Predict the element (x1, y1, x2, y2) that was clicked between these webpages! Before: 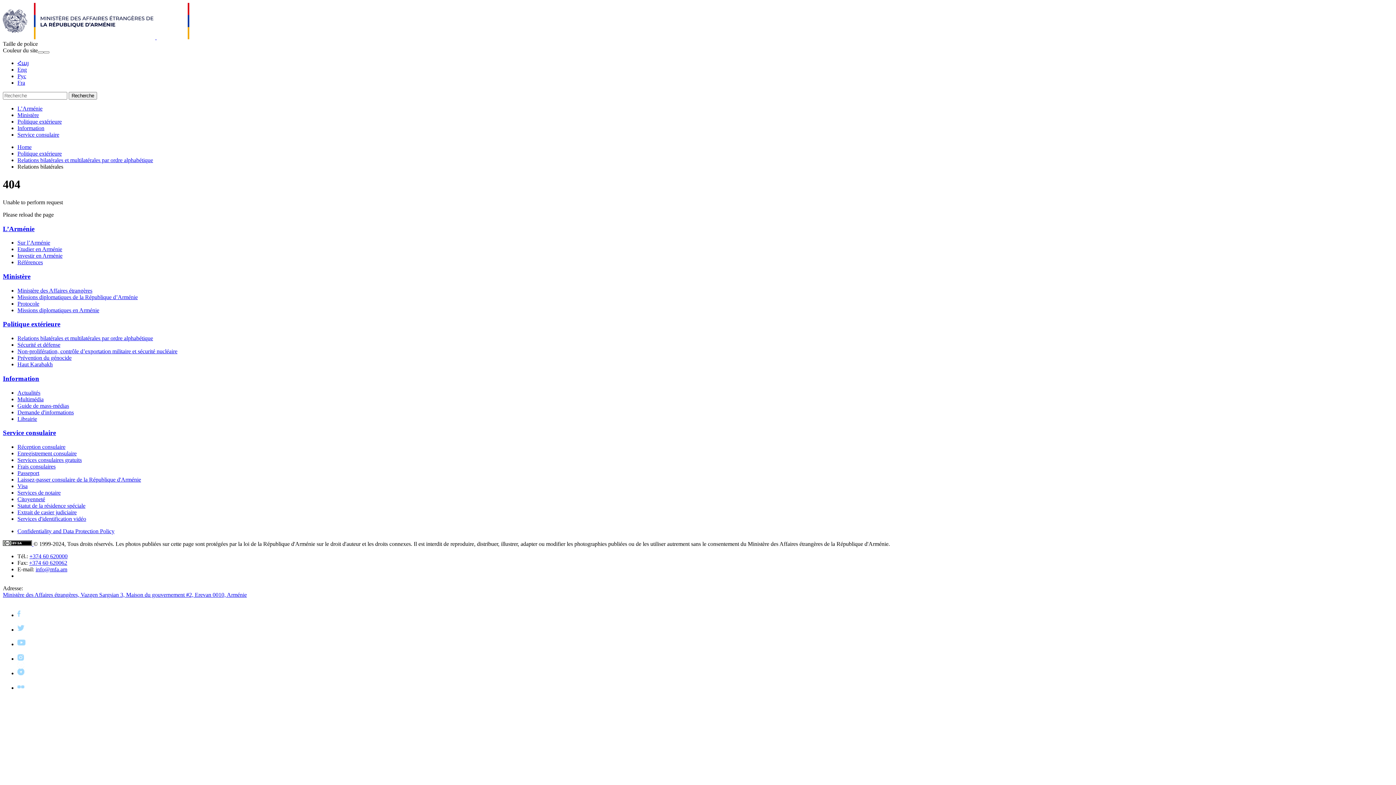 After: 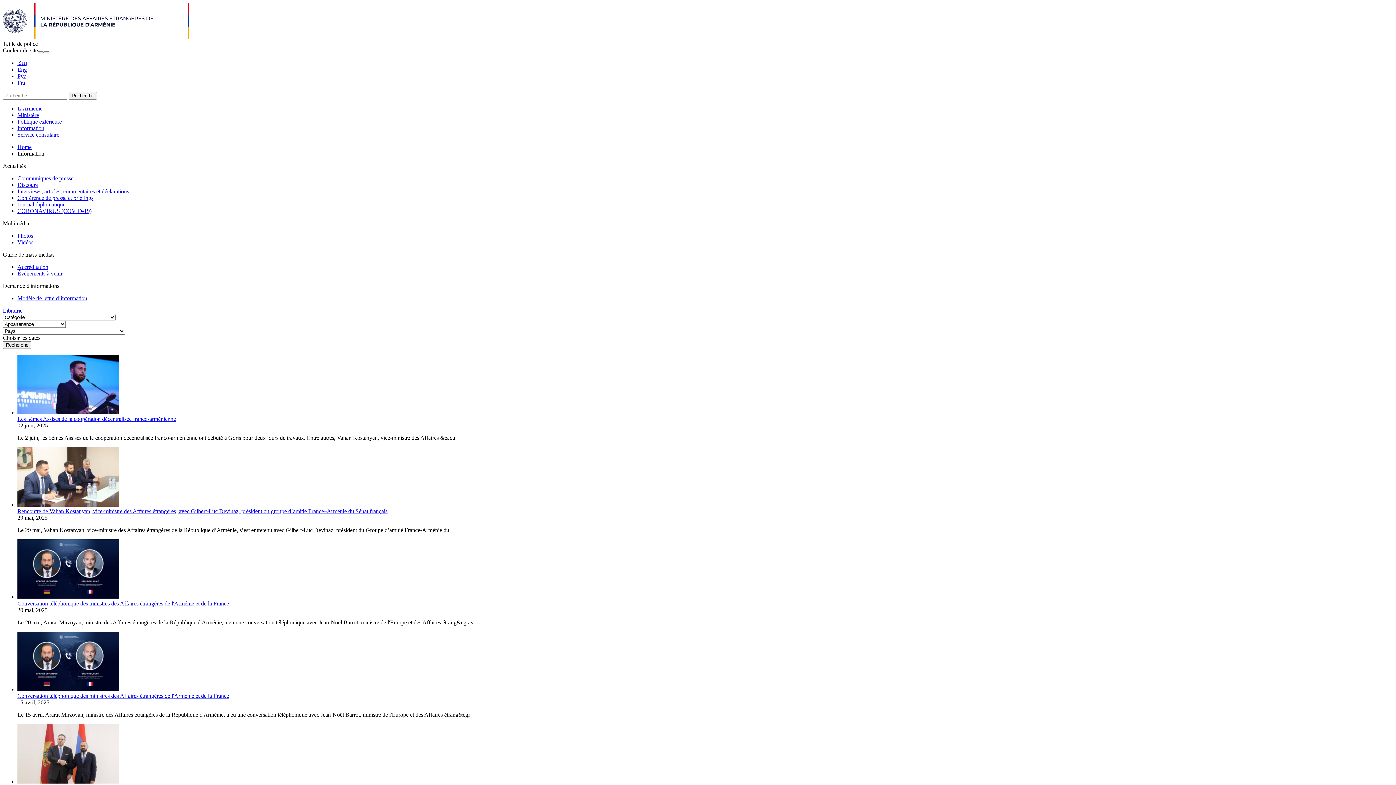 Action: label: Information bbox: (17, 125, 44, 131)